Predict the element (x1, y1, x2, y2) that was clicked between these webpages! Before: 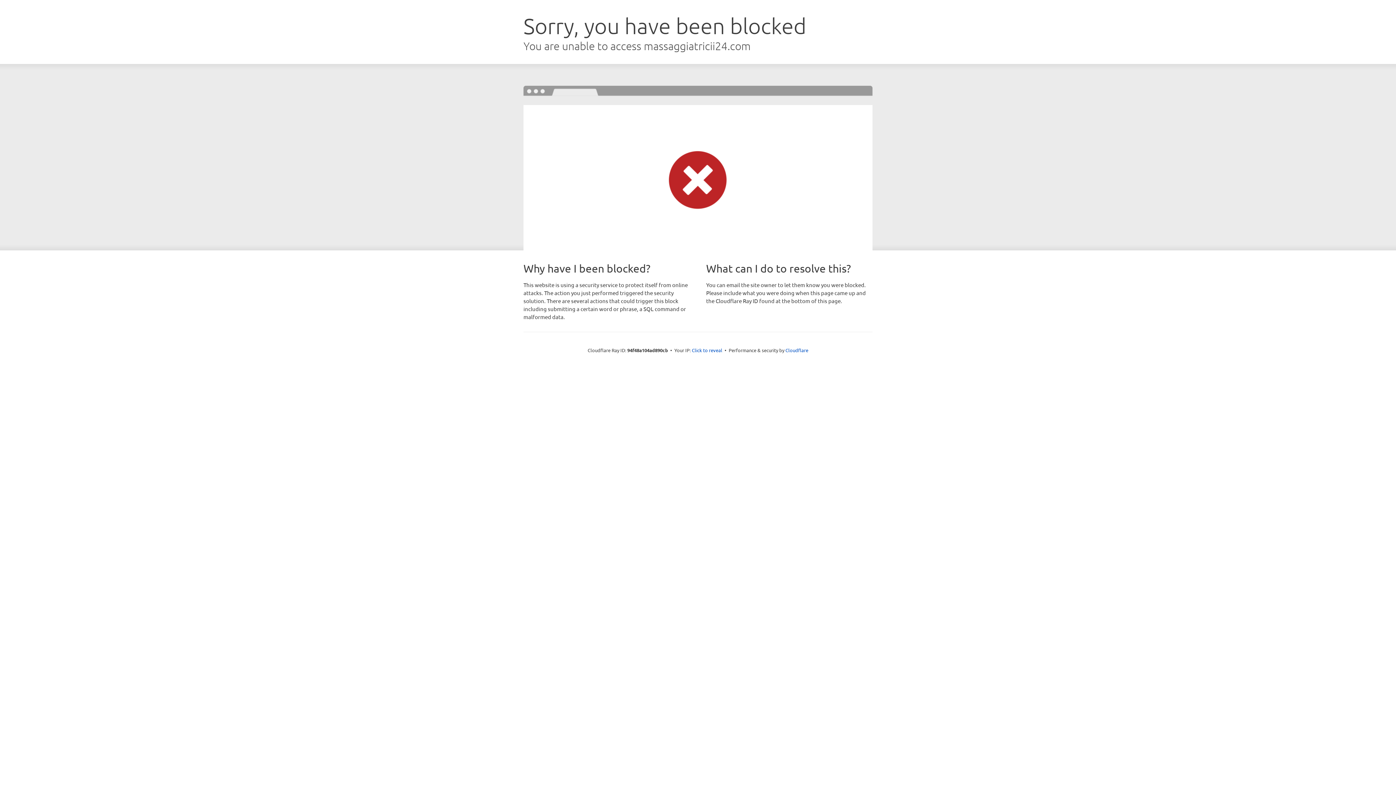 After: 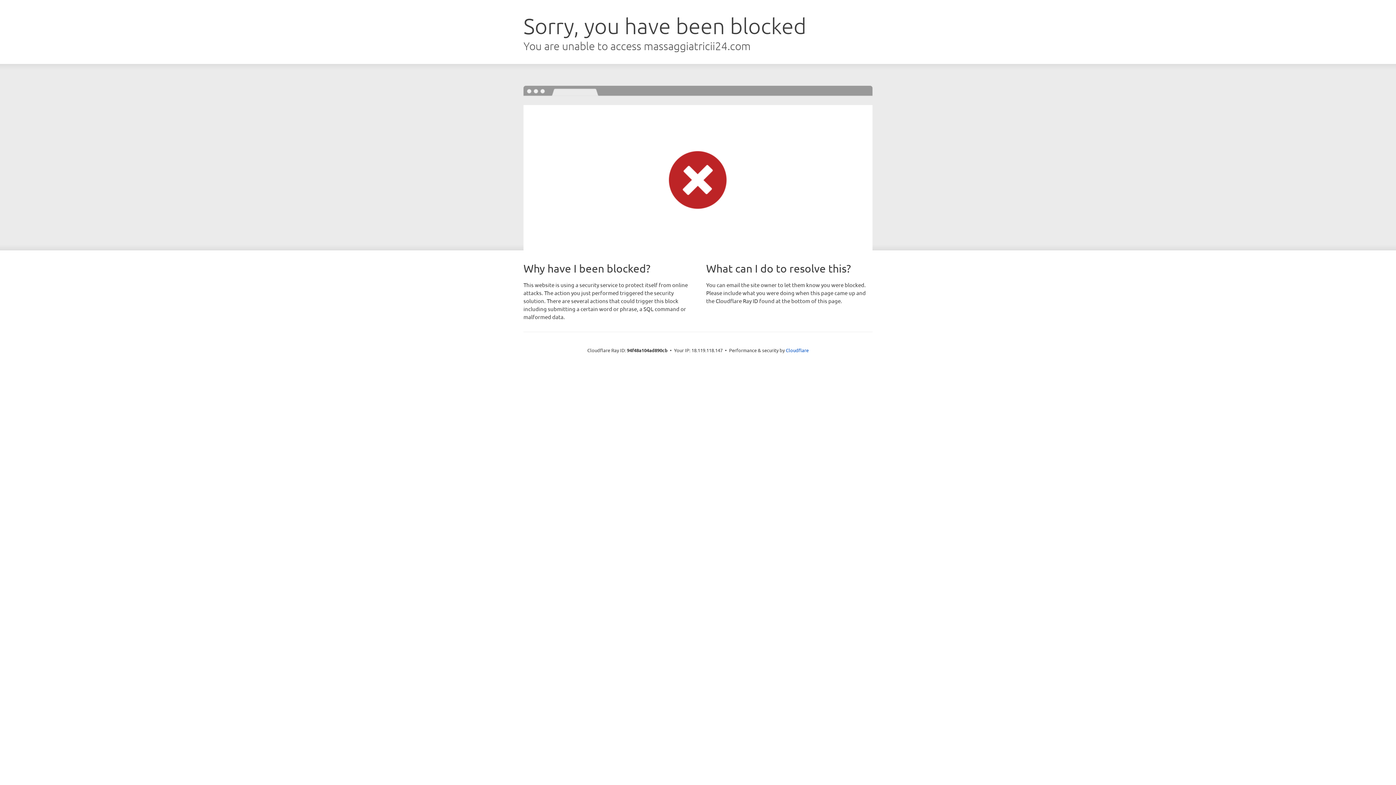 Action: bbox: (692, 346, 722, 353) label: Click to reveal